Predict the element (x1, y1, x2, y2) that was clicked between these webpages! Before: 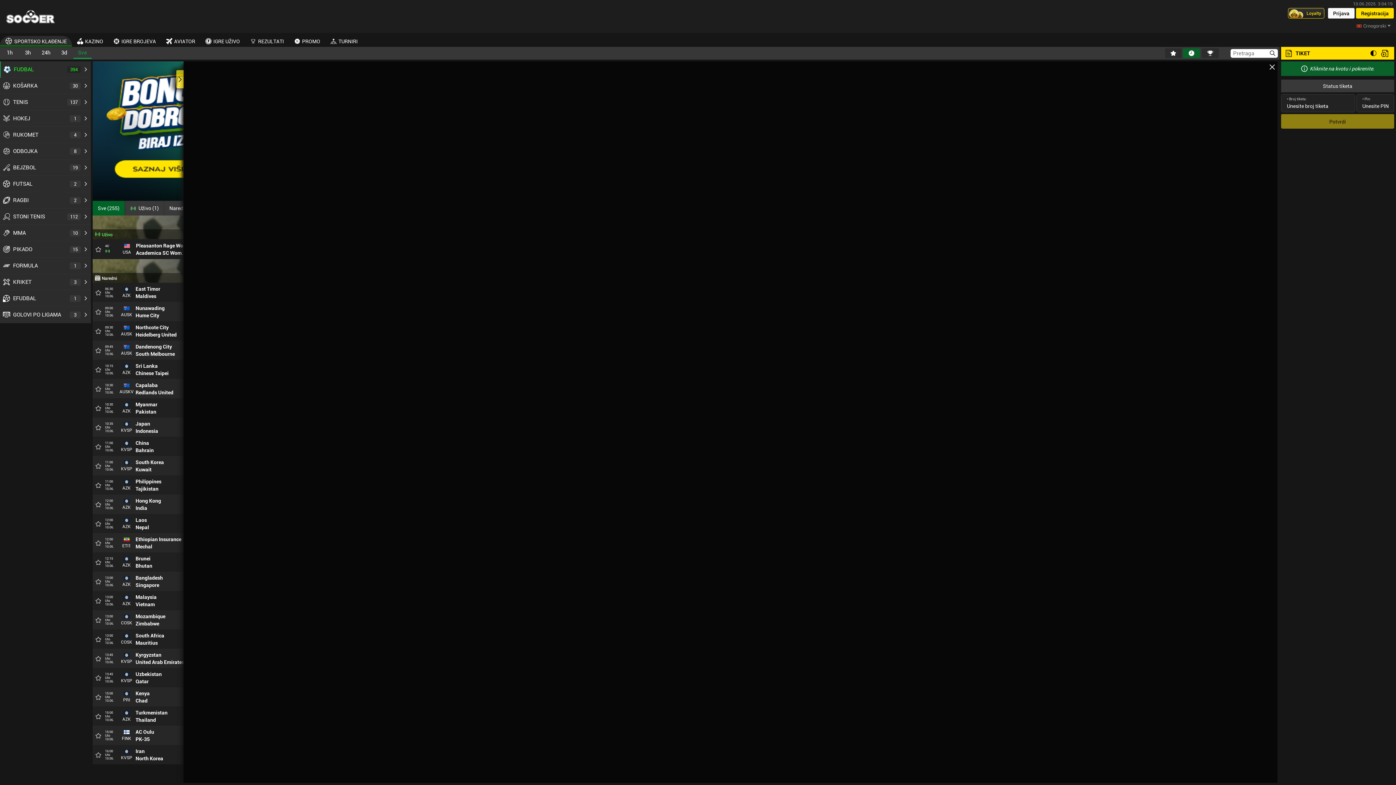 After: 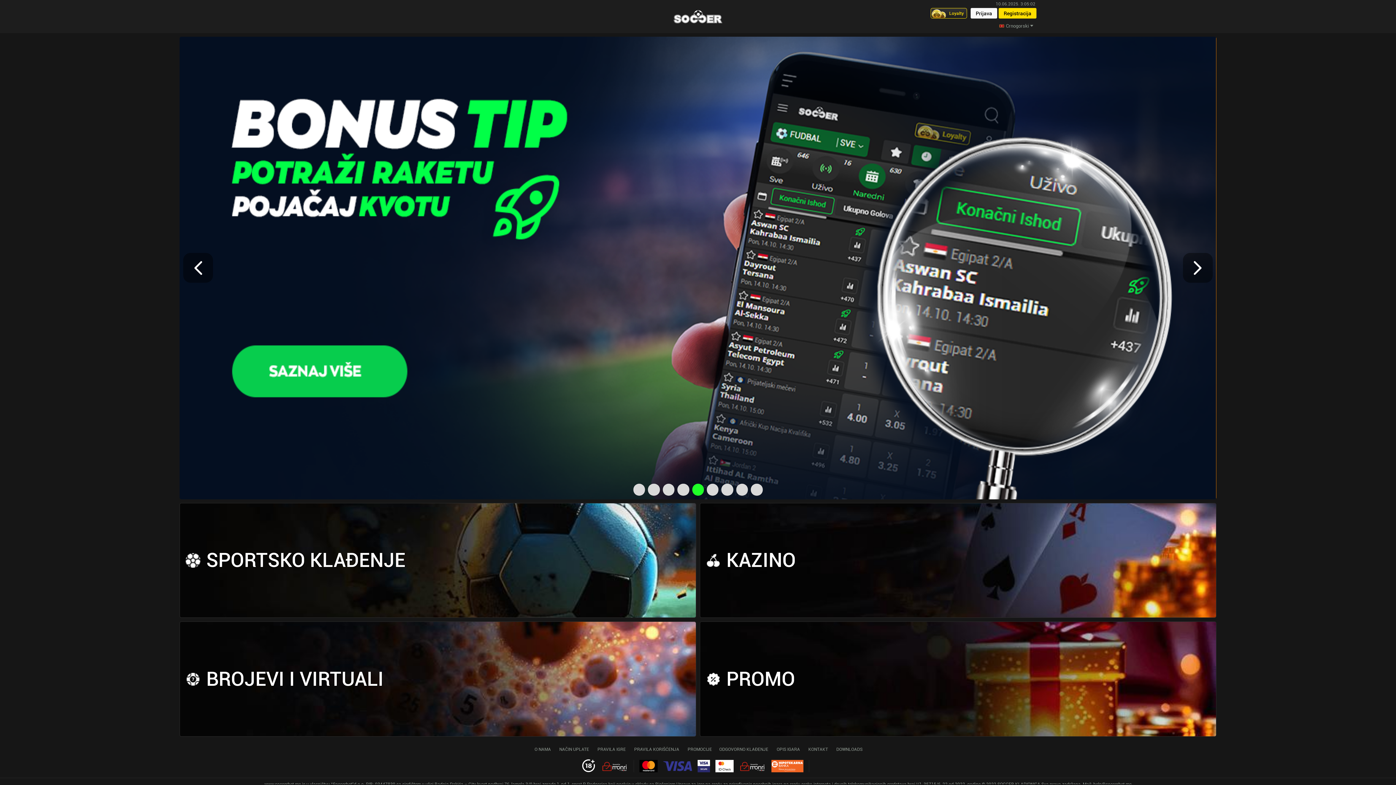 Action: label: Home bbox: (1, 8, 59, 24)